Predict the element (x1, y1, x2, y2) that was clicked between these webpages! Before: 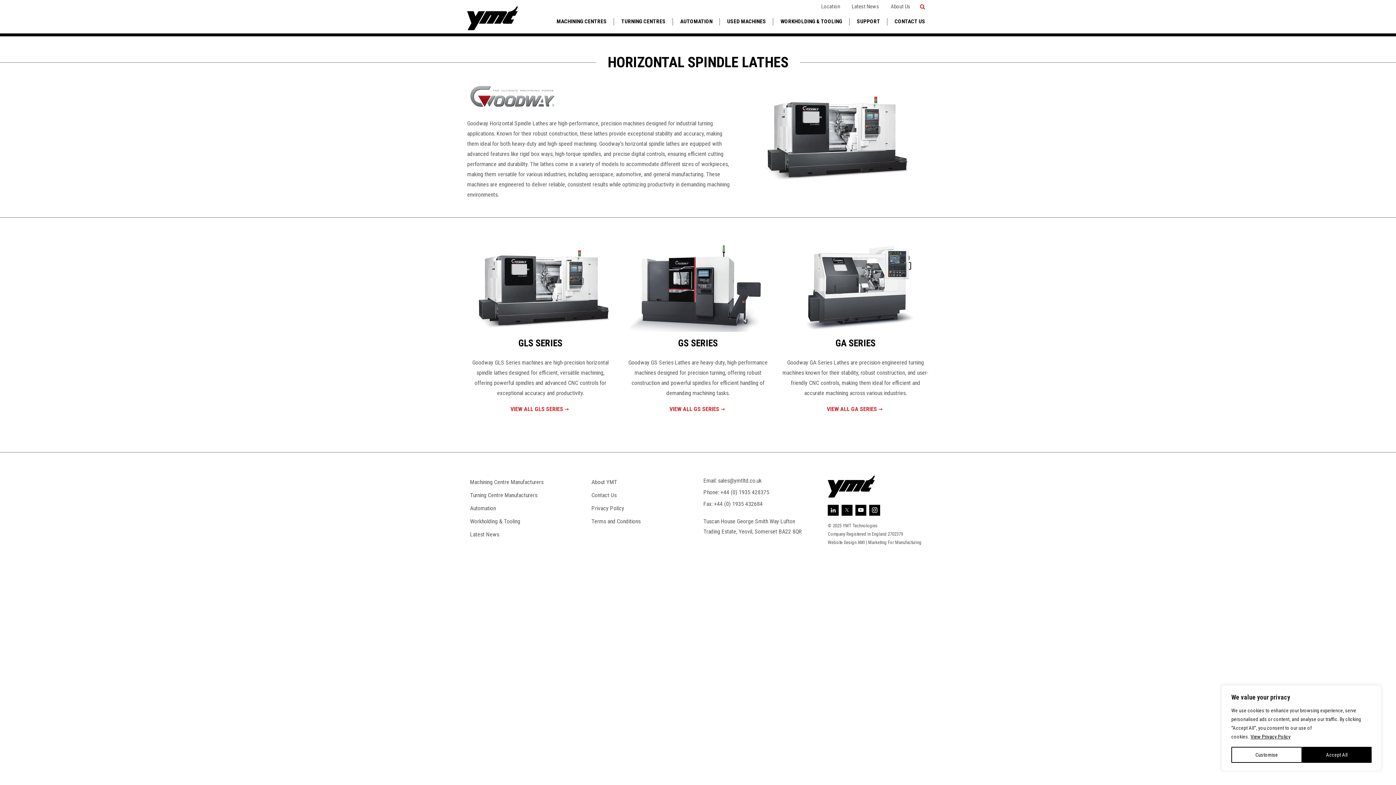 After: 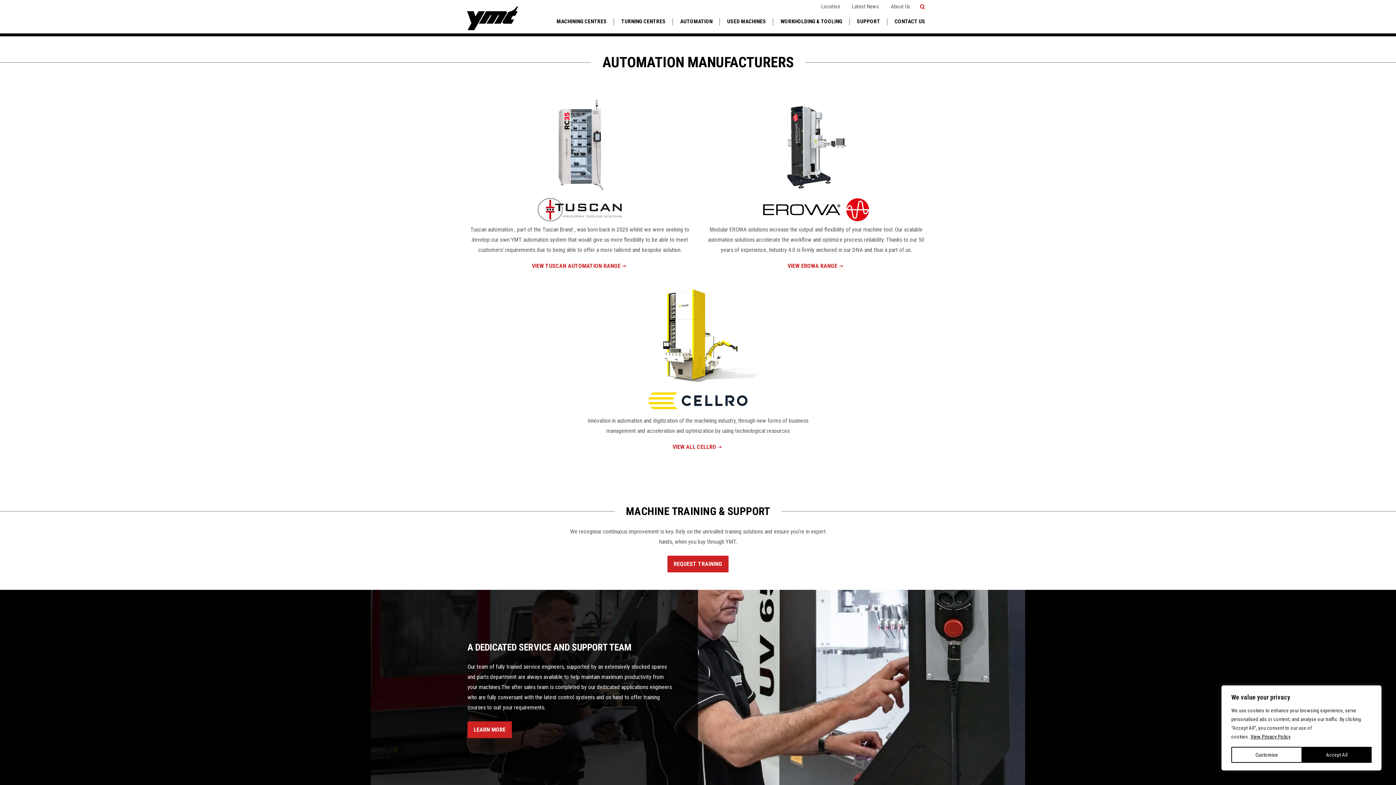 Action: label: AUTOMATION bbox: (674, 14, 718, 28)